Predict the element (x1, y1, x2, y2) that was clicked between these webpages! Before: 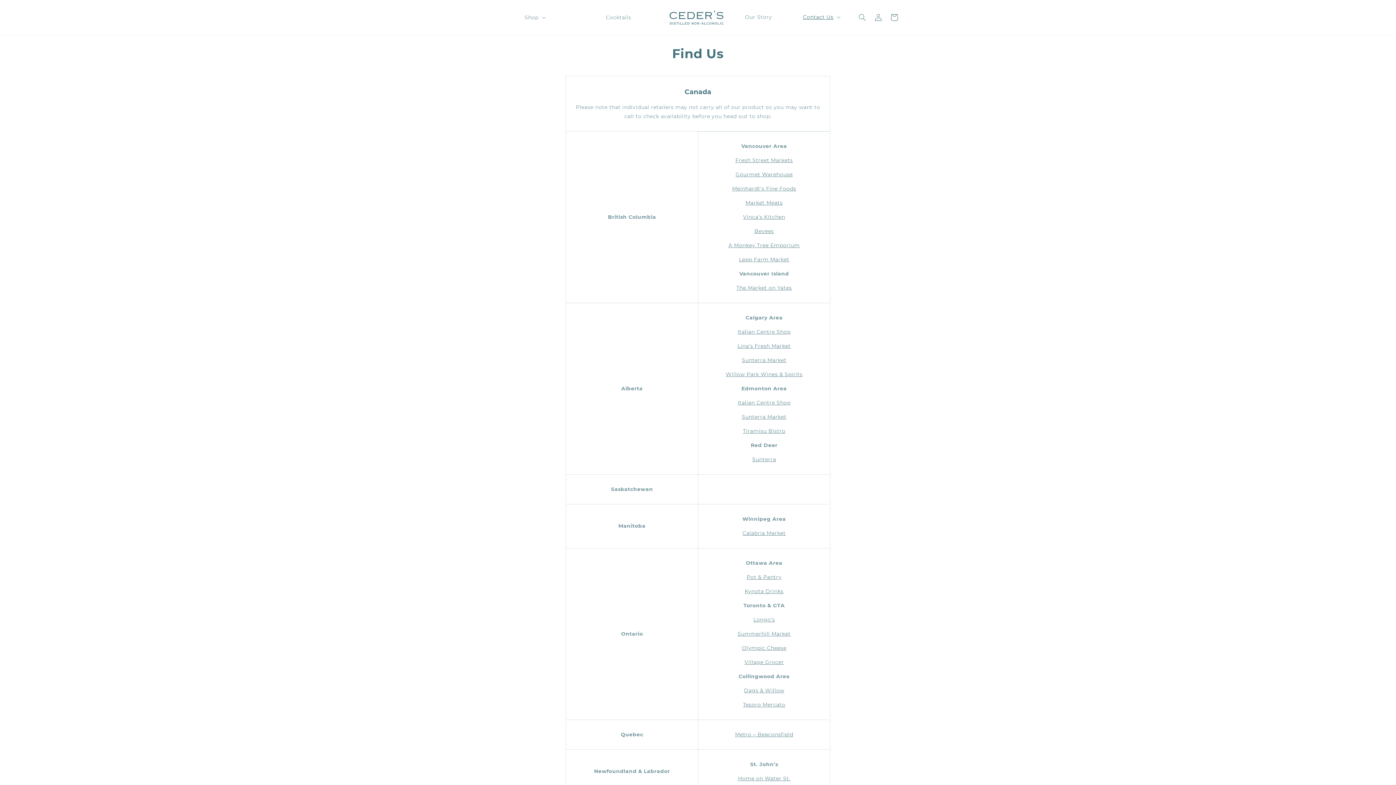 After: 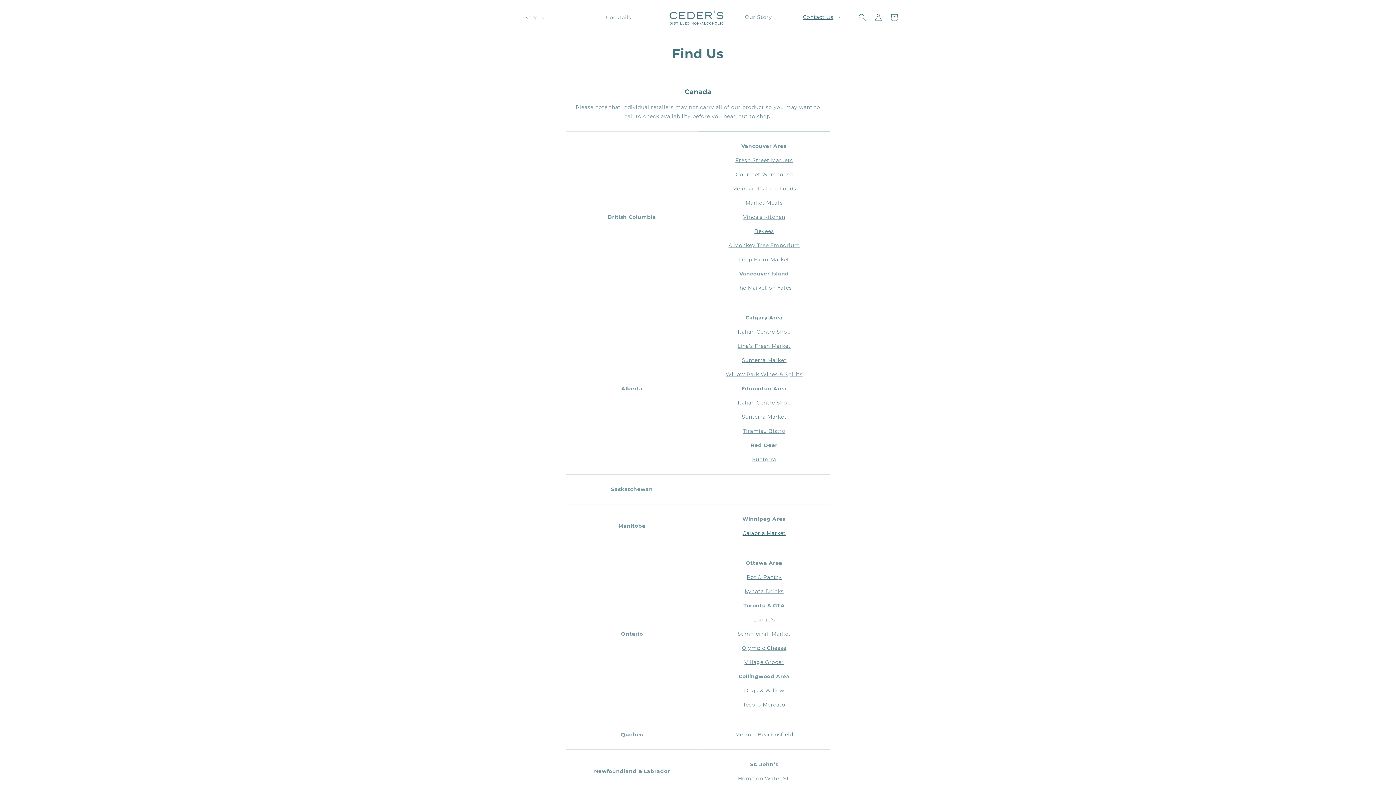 Action: label: Calabria Market bbox: (742, 530, 786, 536)